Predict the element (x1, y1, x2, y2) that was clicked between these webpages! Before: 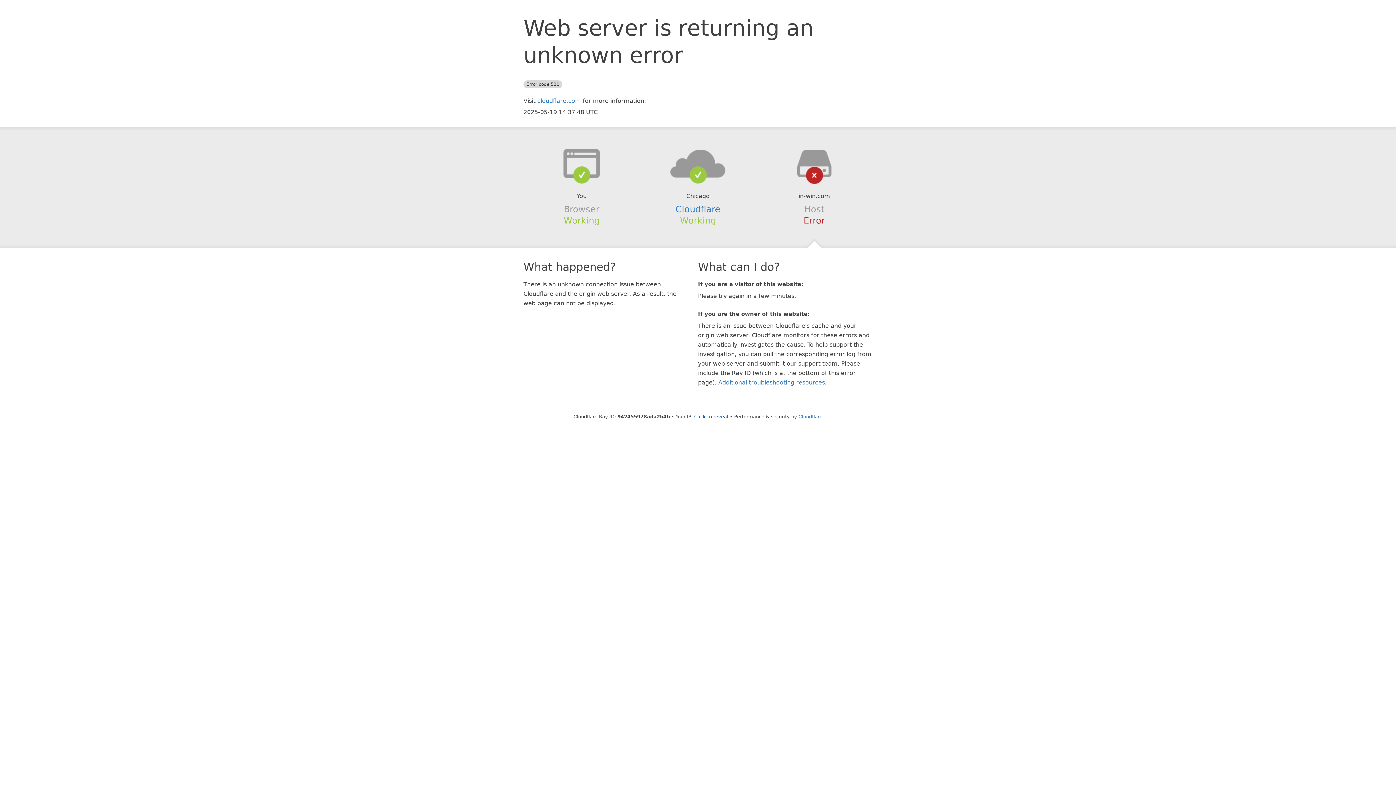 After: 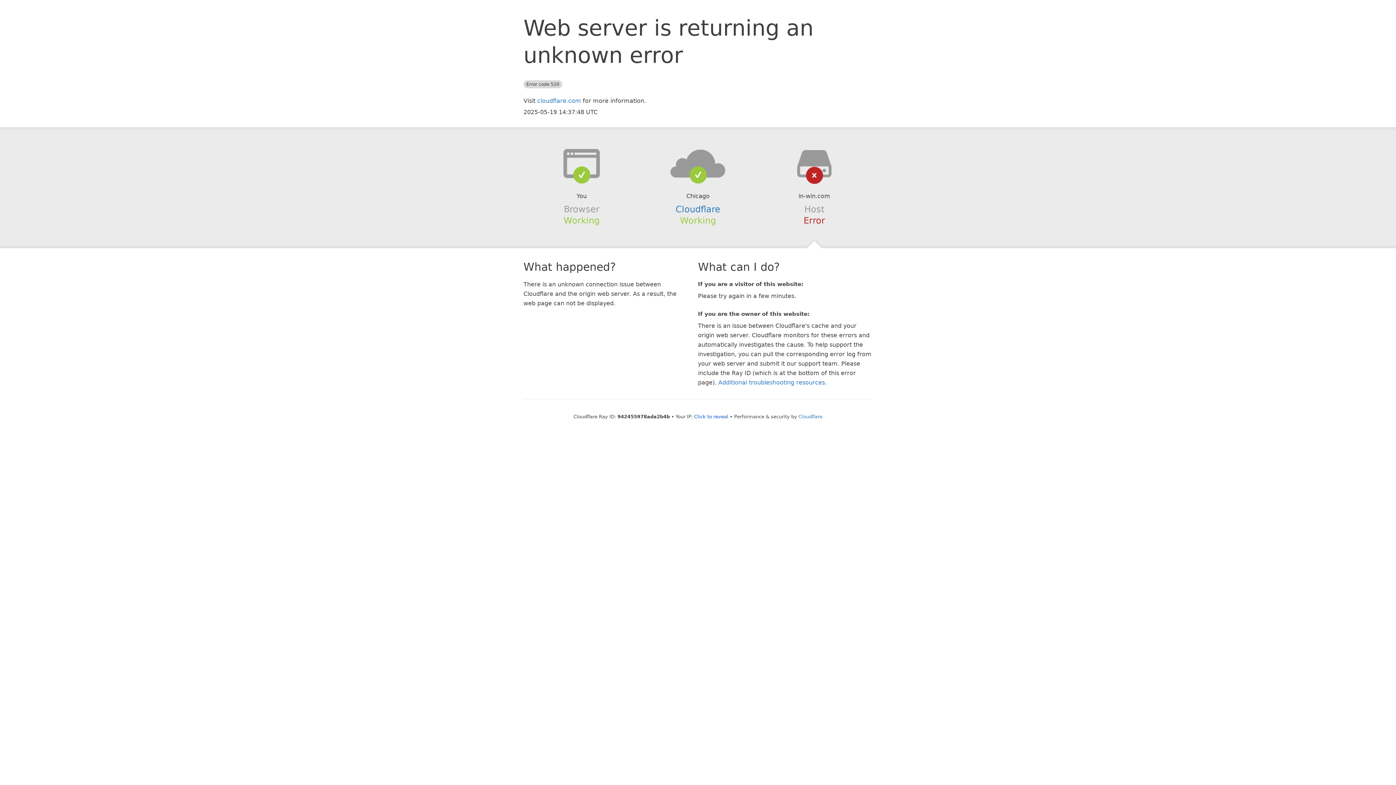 Action: bbox: (639, 148, 756, 178)